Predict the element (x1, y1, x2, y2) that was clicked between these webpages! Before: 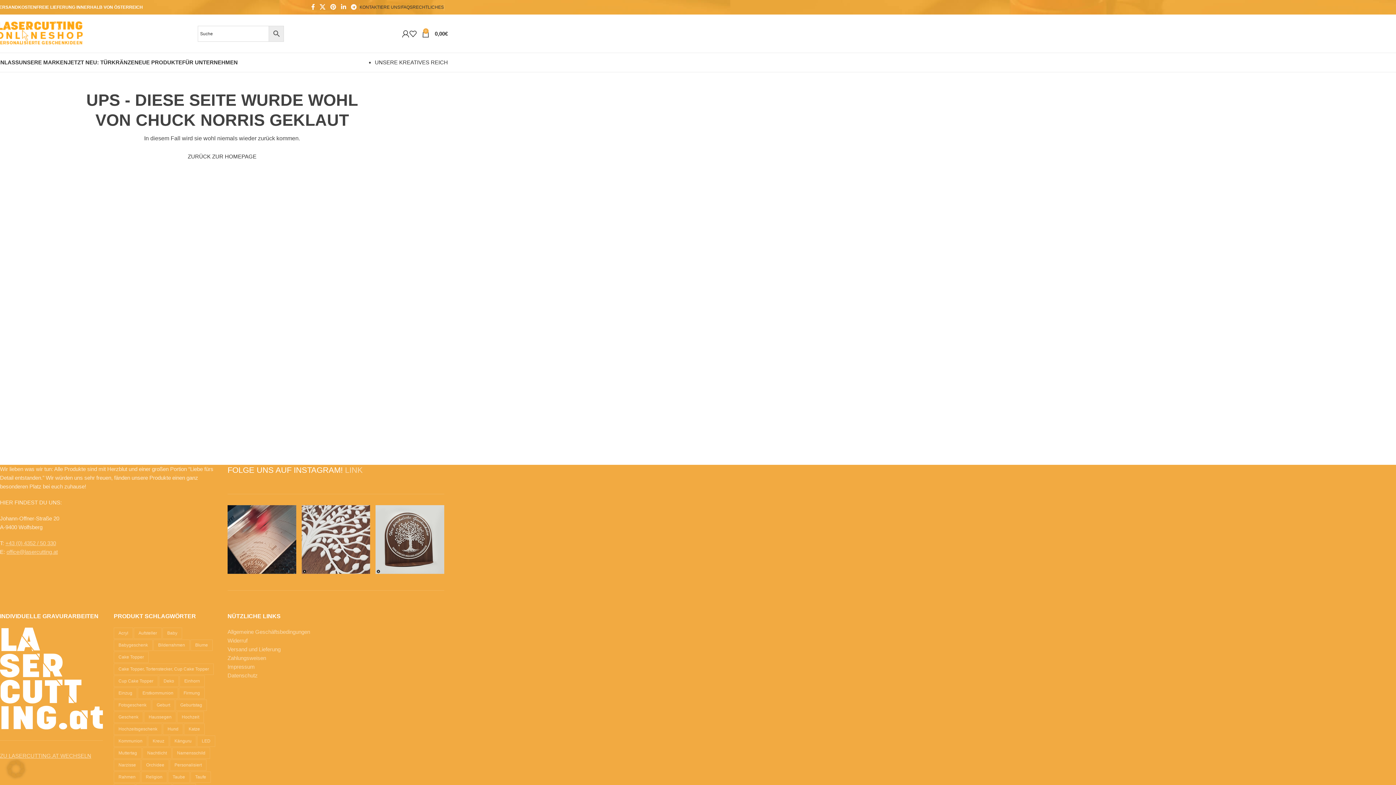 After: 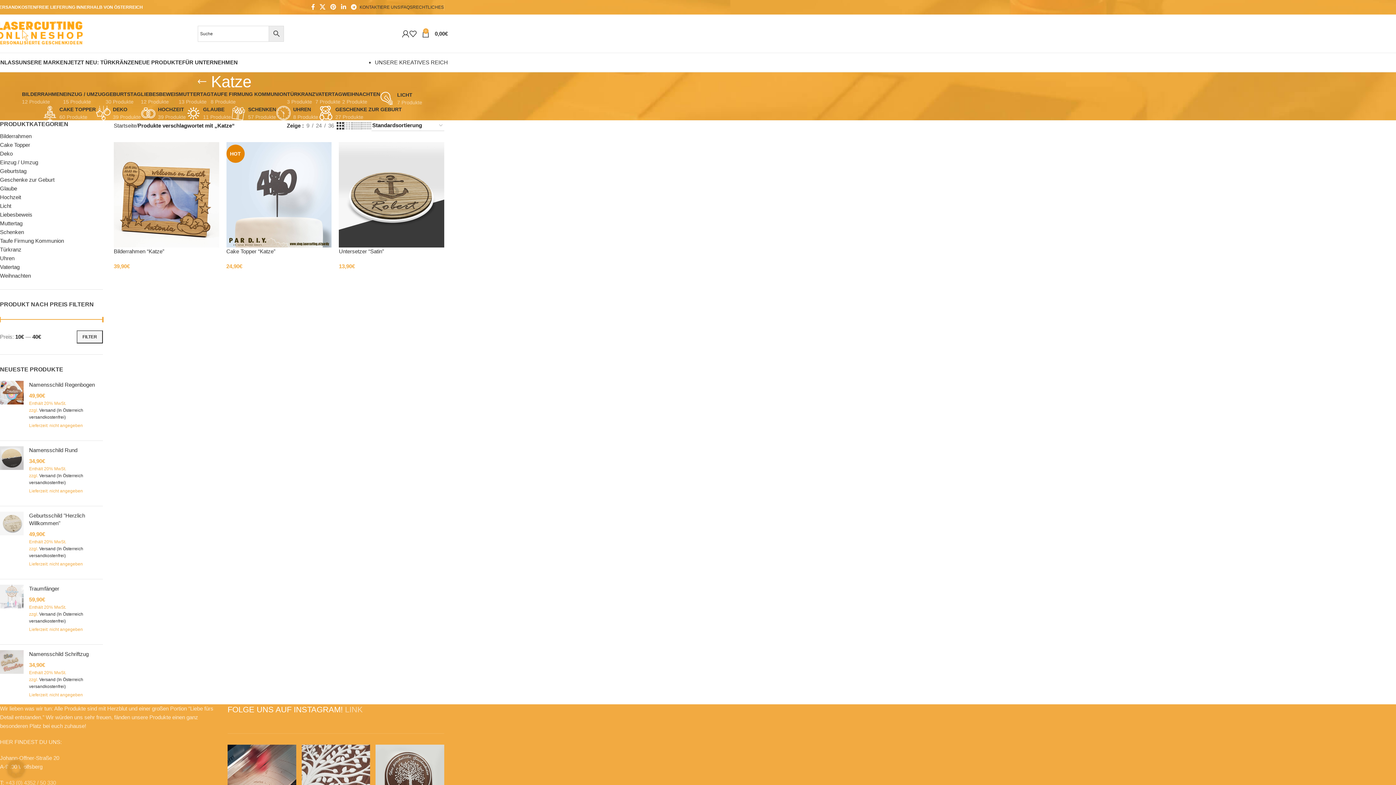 Action: bbox: (183, 723, 204, 735) label: Katze (3 Produkte)